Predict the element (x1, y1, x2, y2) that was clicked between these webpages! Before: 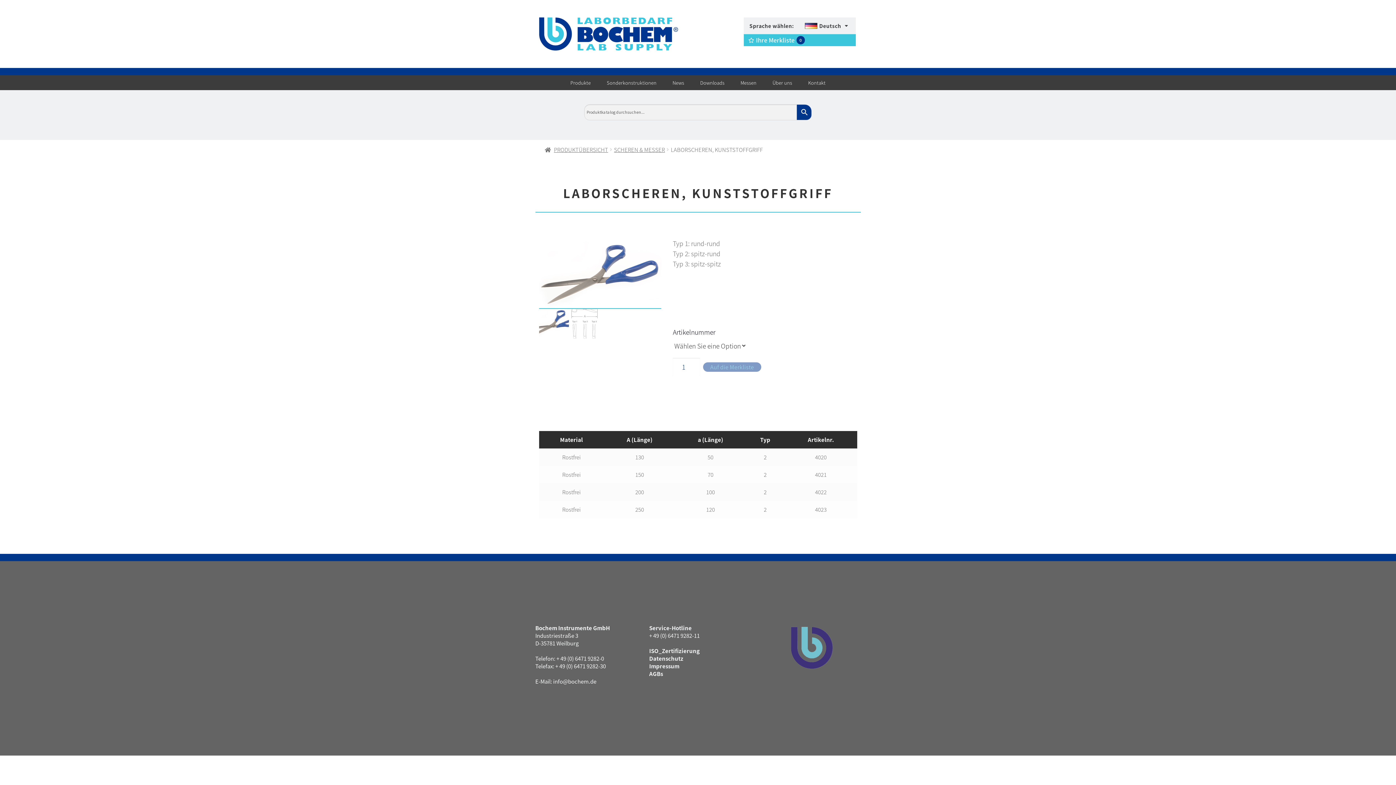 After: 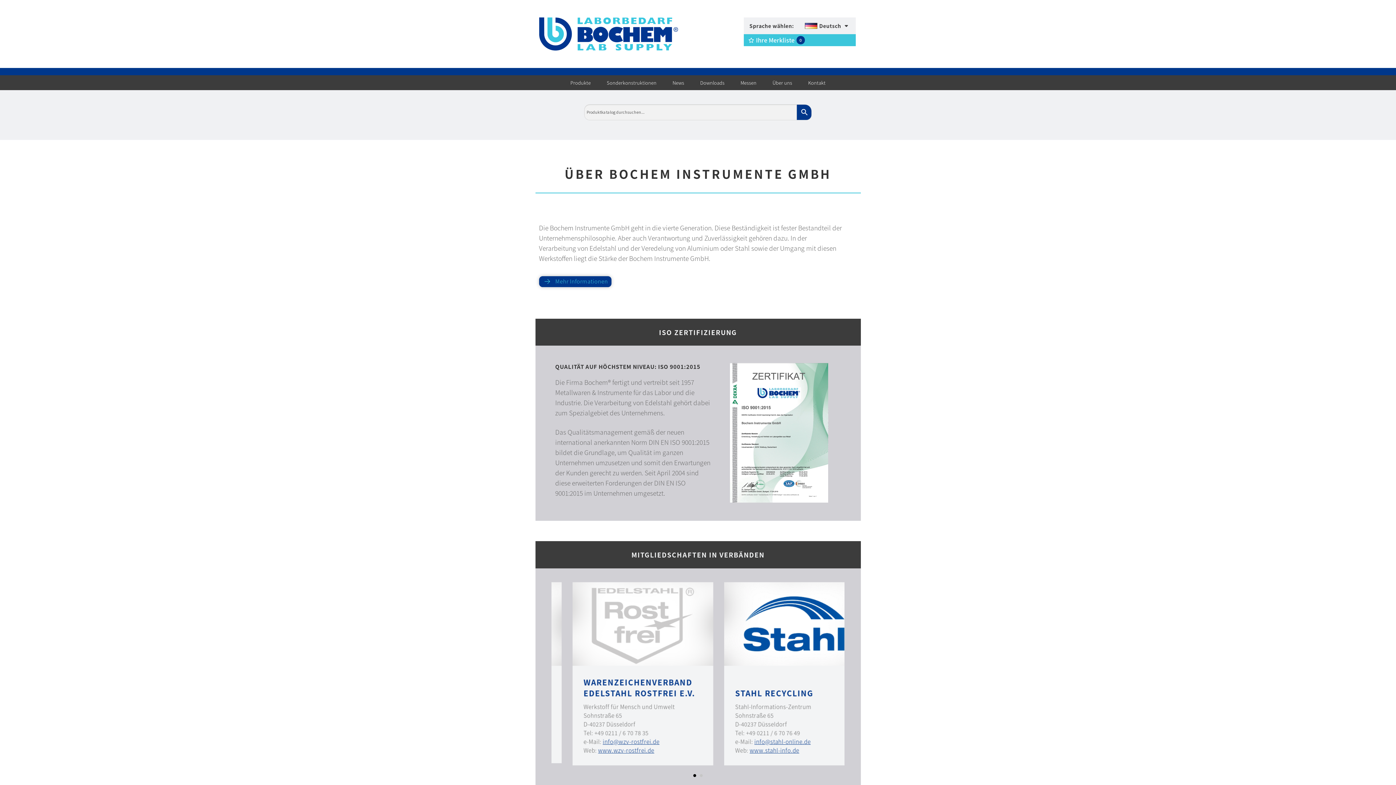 Action: bbox: (772, 78, 792, 86) label: Über uns